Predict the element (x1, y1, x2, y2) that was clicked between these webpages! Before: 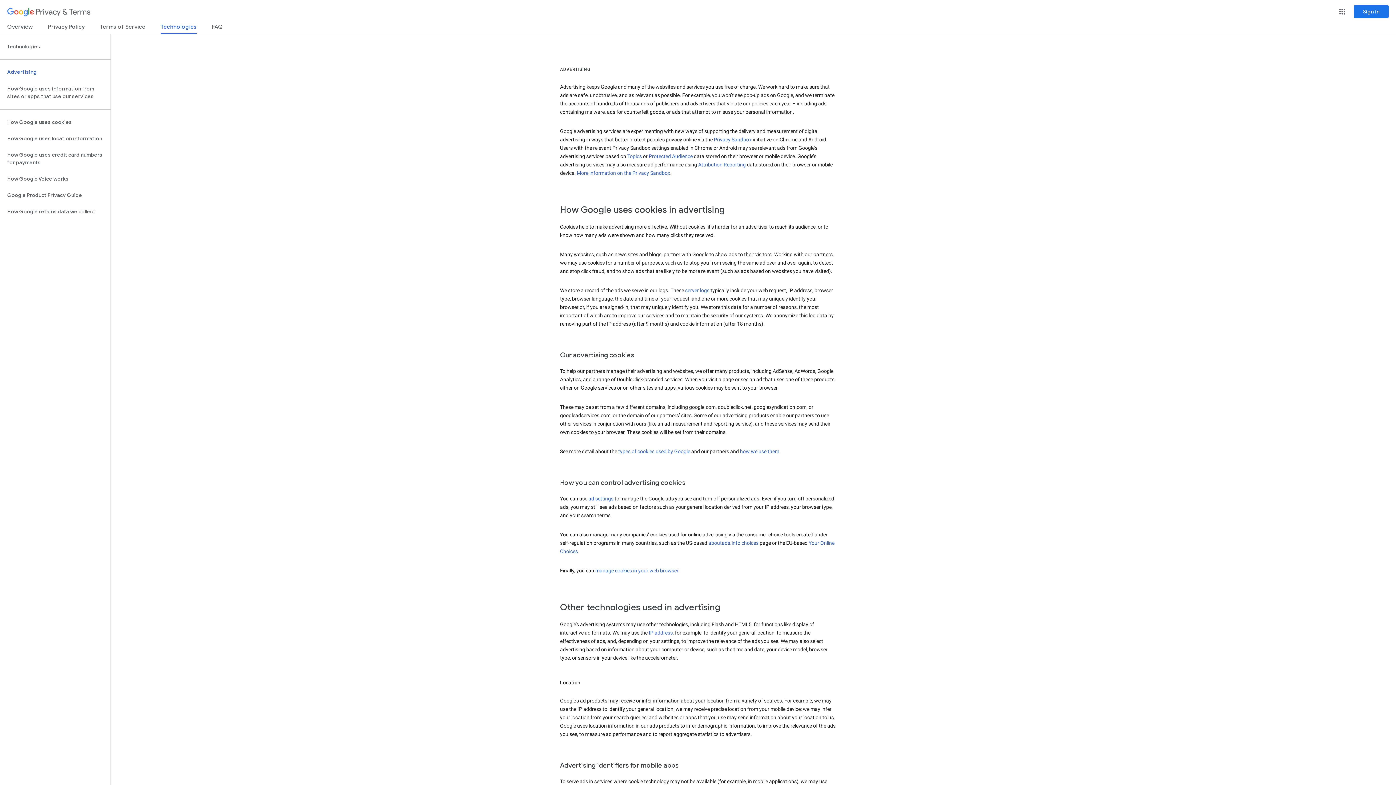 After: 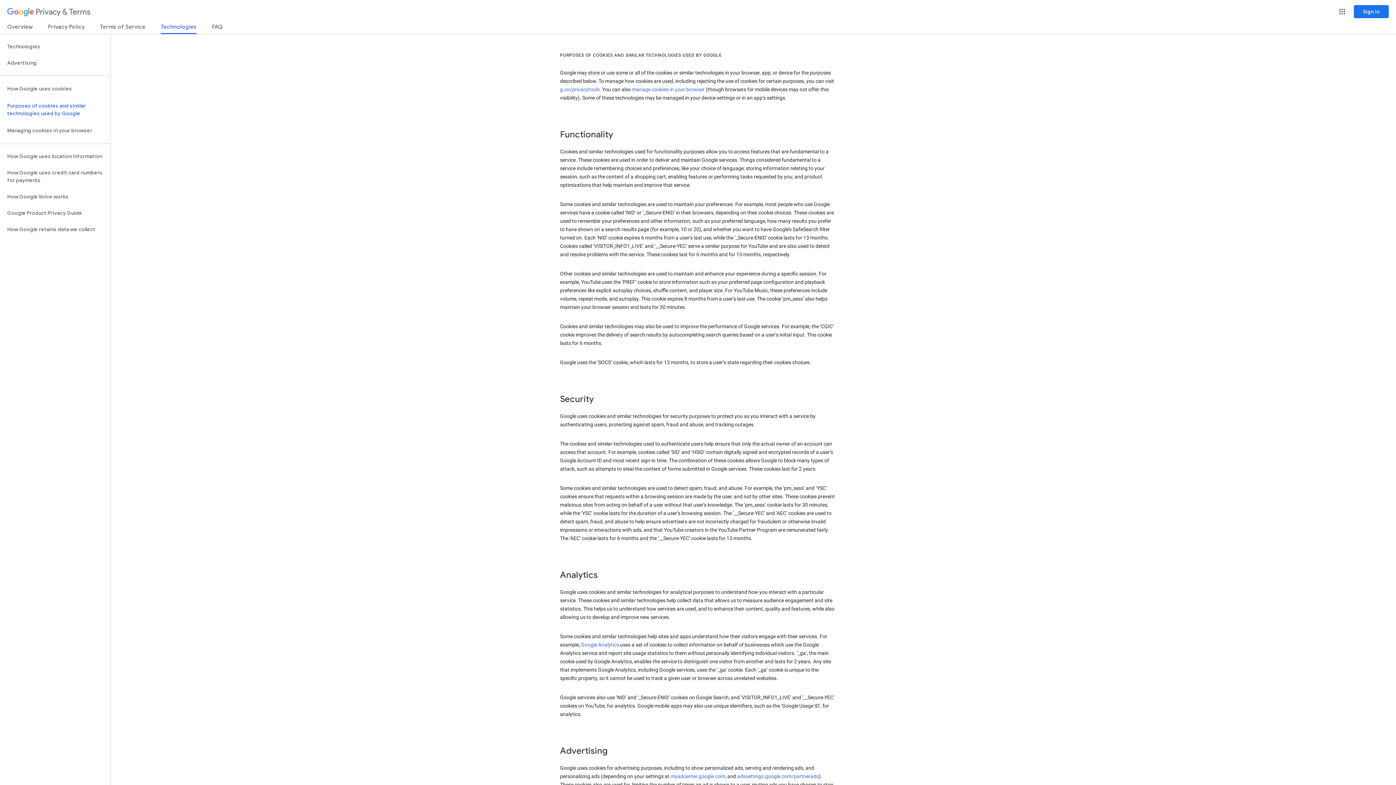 Action: bbox: (595, 568, 678, 573) label: manage cookies in your web browser